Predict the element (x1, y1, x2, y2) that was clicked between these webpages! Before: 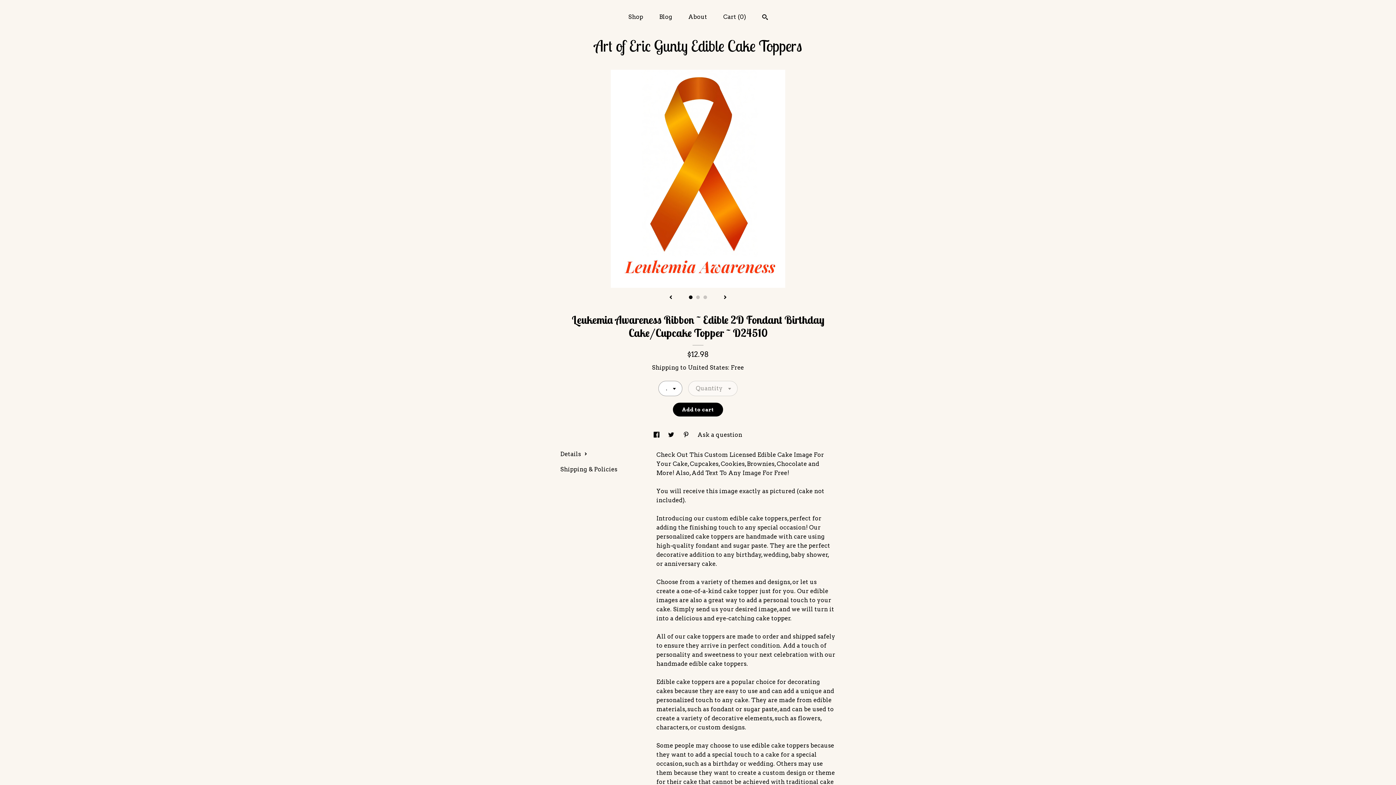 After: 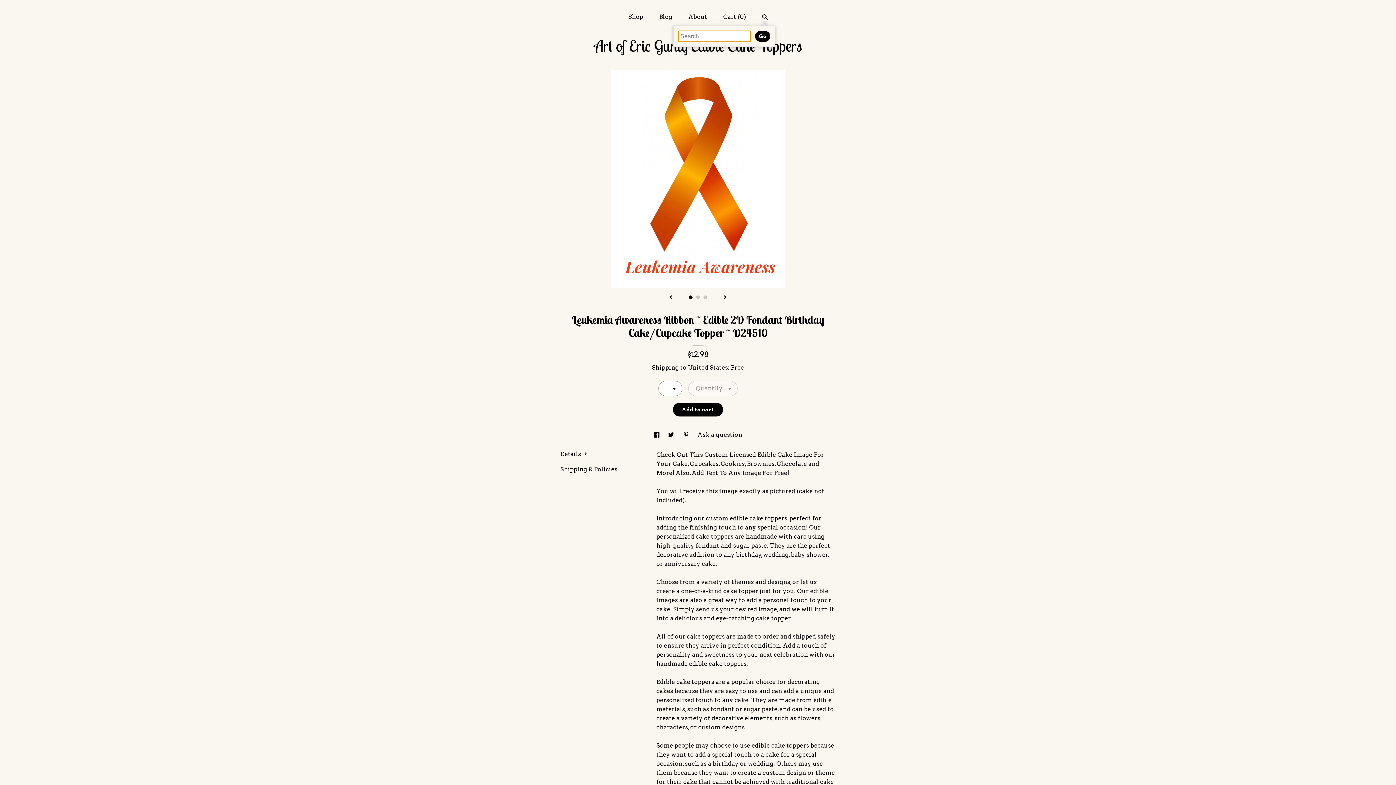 Action: bbox: (762, 13, 767, 21) label: Search